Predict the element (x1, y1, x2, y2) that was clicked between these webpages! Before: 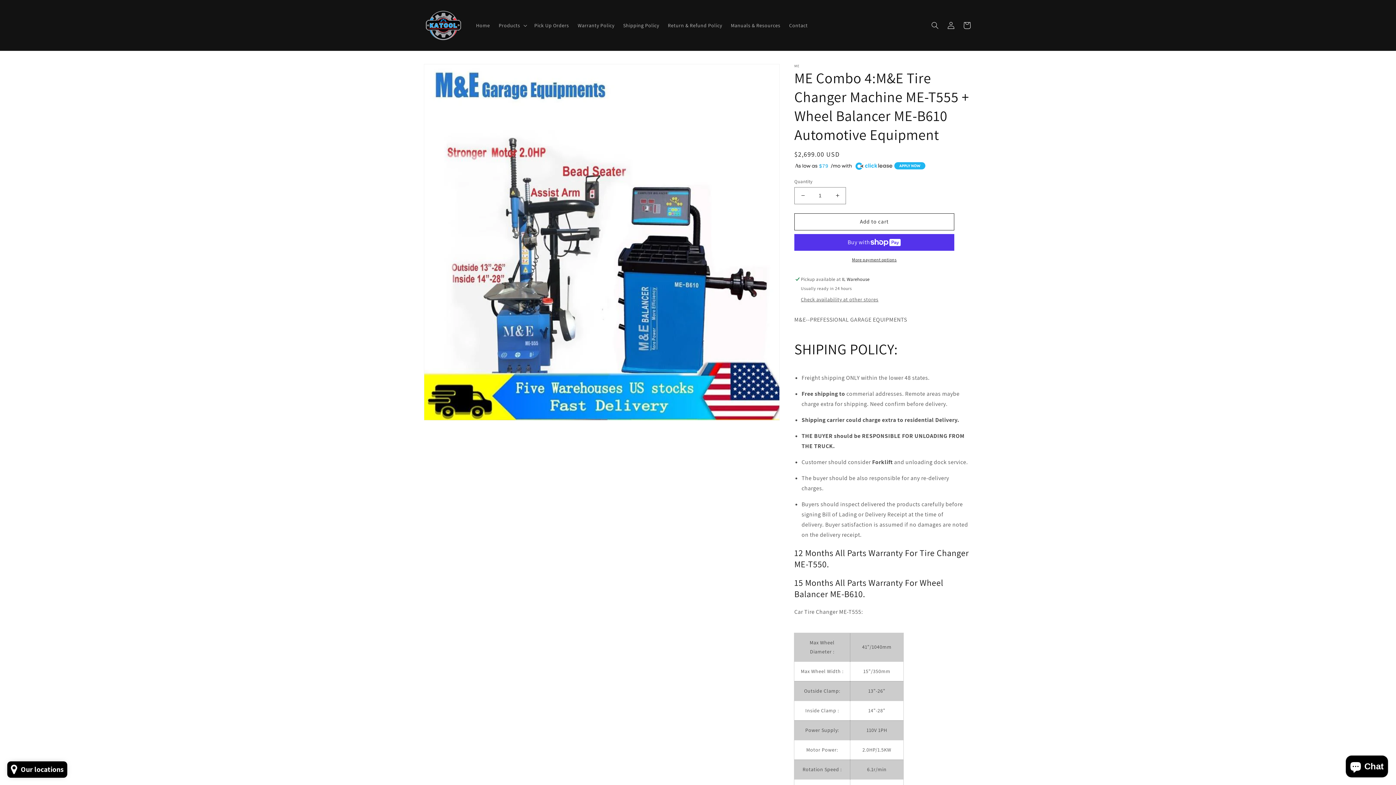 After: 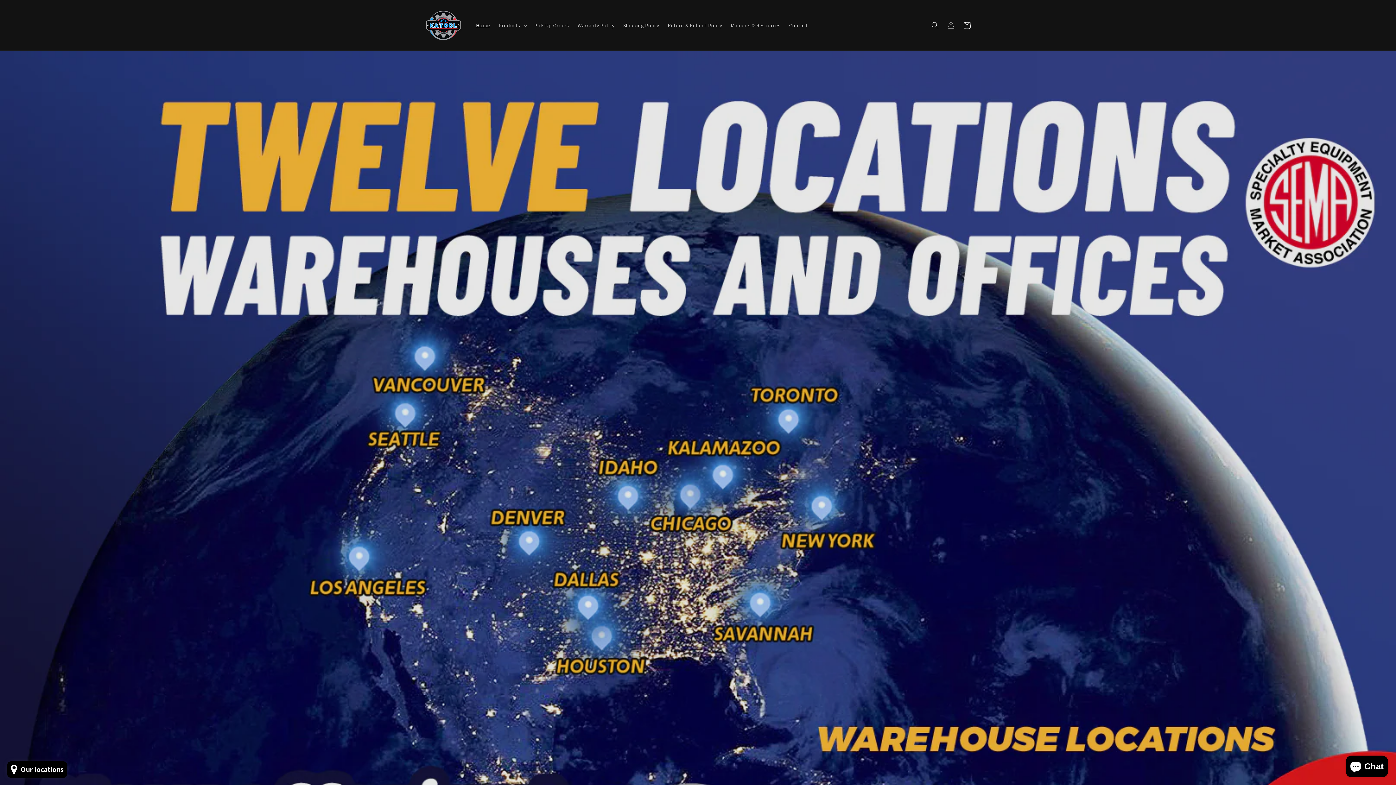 Action: label: Home bbox: (471, 17, 494, 32)